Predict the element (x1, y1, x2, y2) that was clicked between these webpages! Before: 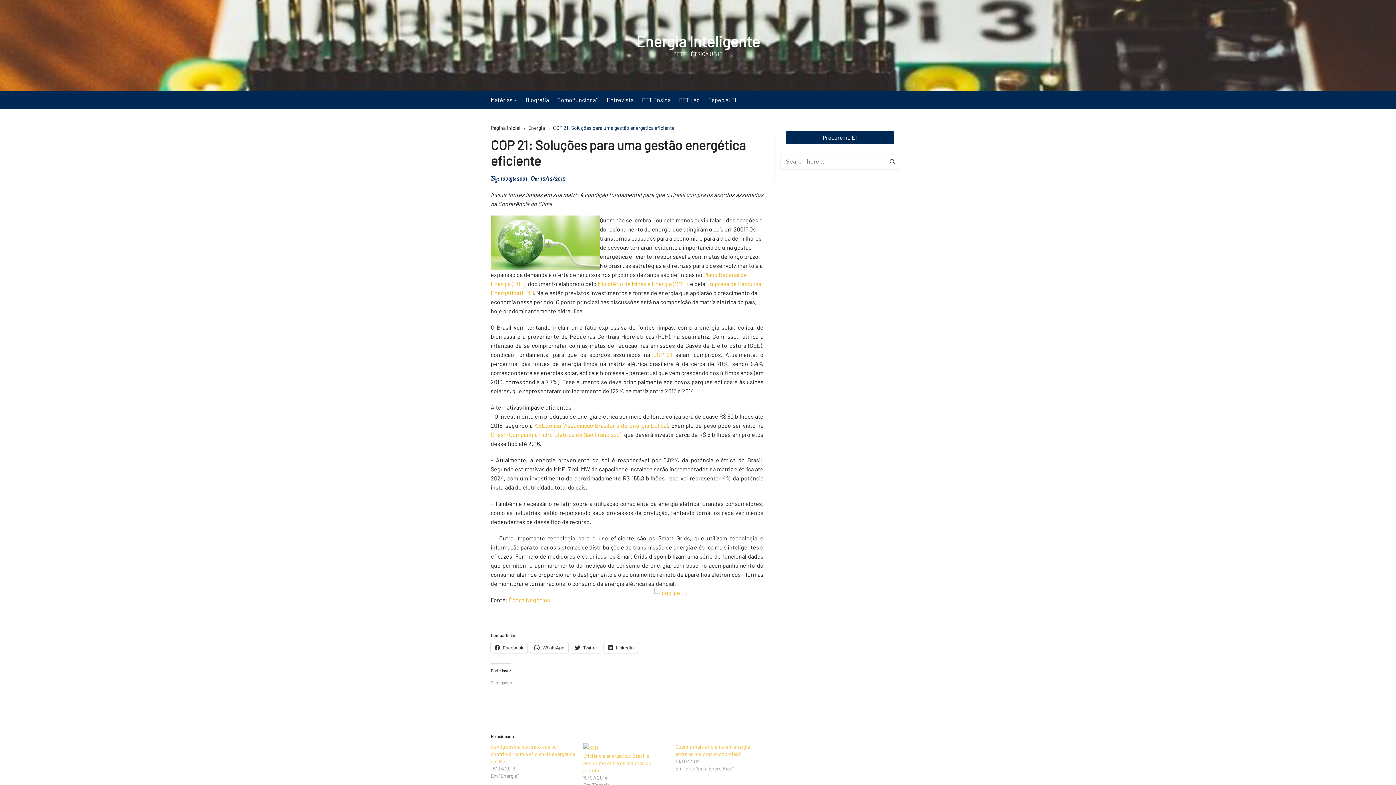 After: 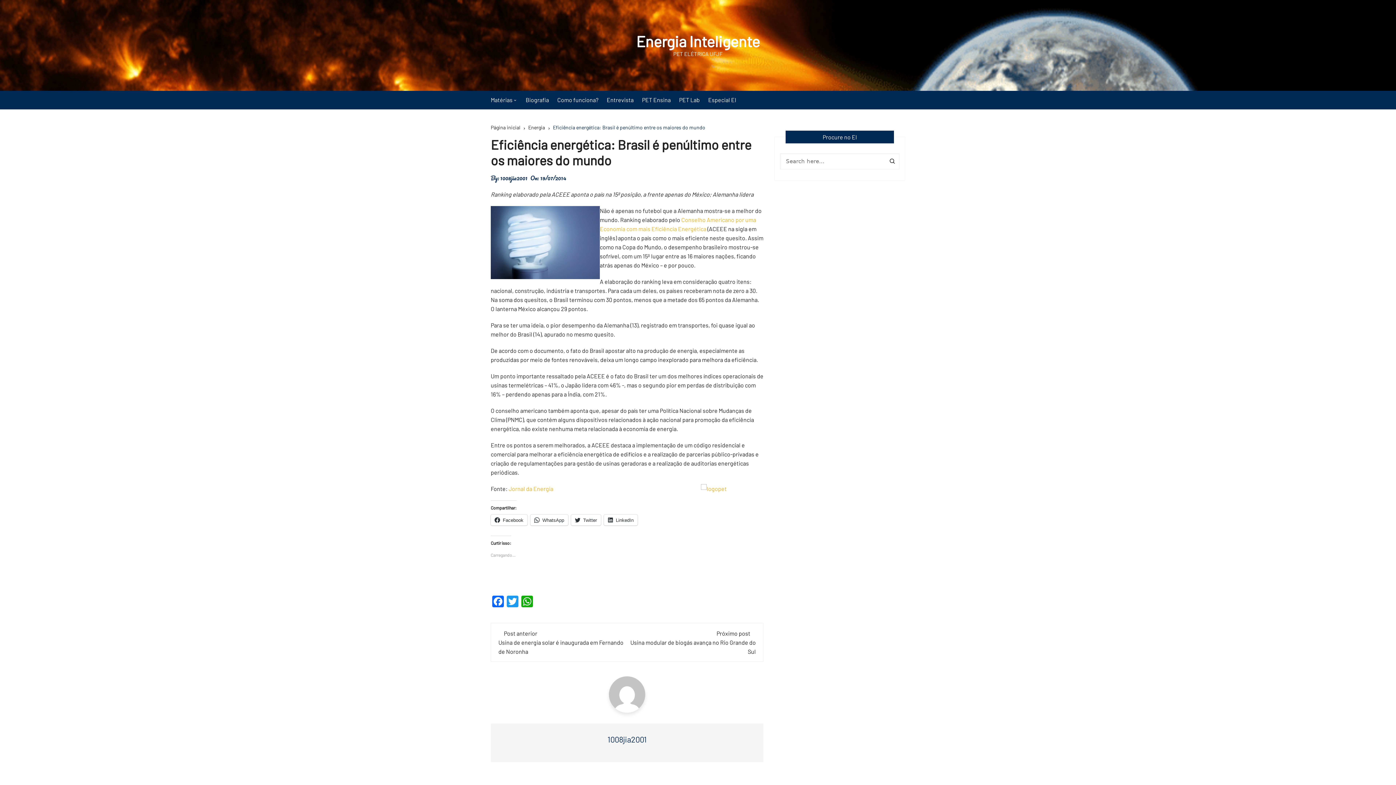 Action: bbox: (583, 743, 668, 752)